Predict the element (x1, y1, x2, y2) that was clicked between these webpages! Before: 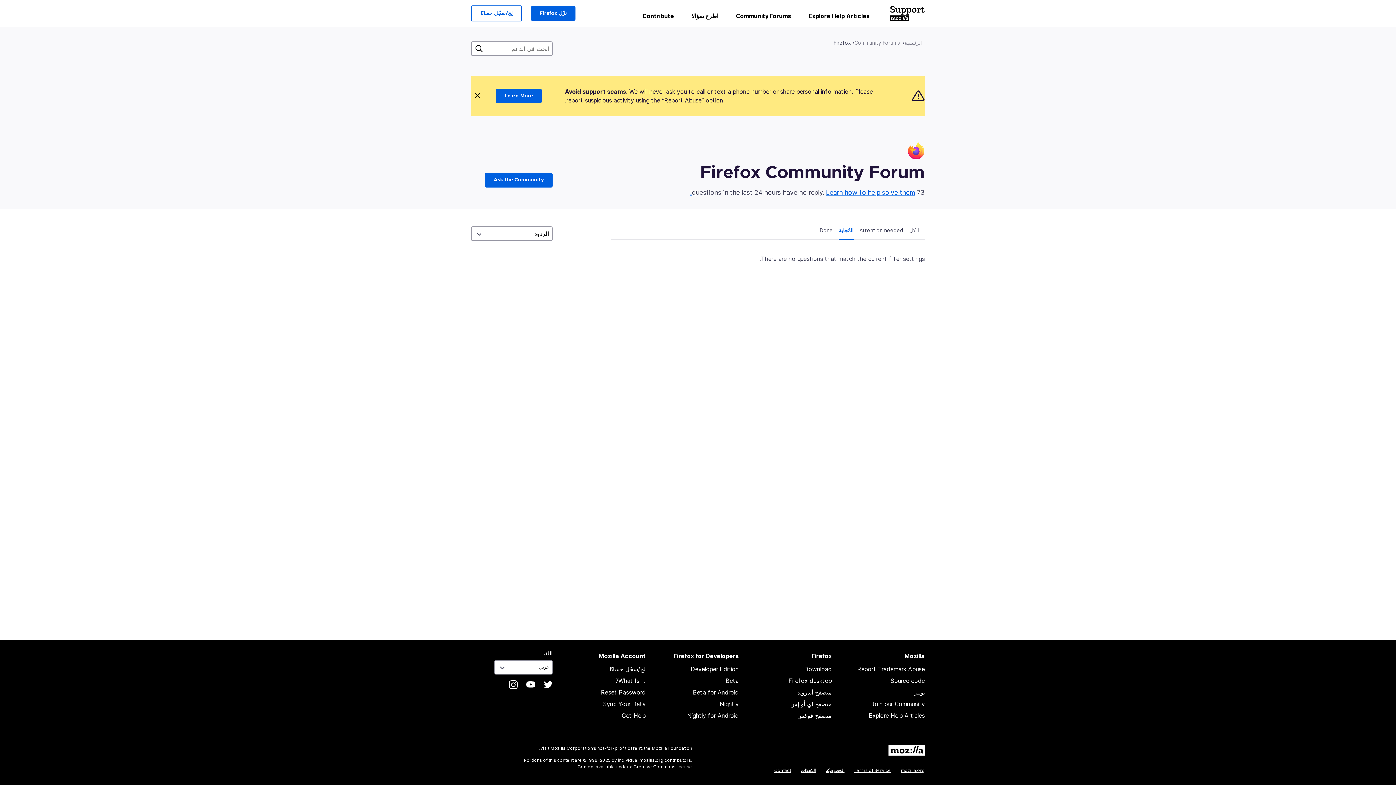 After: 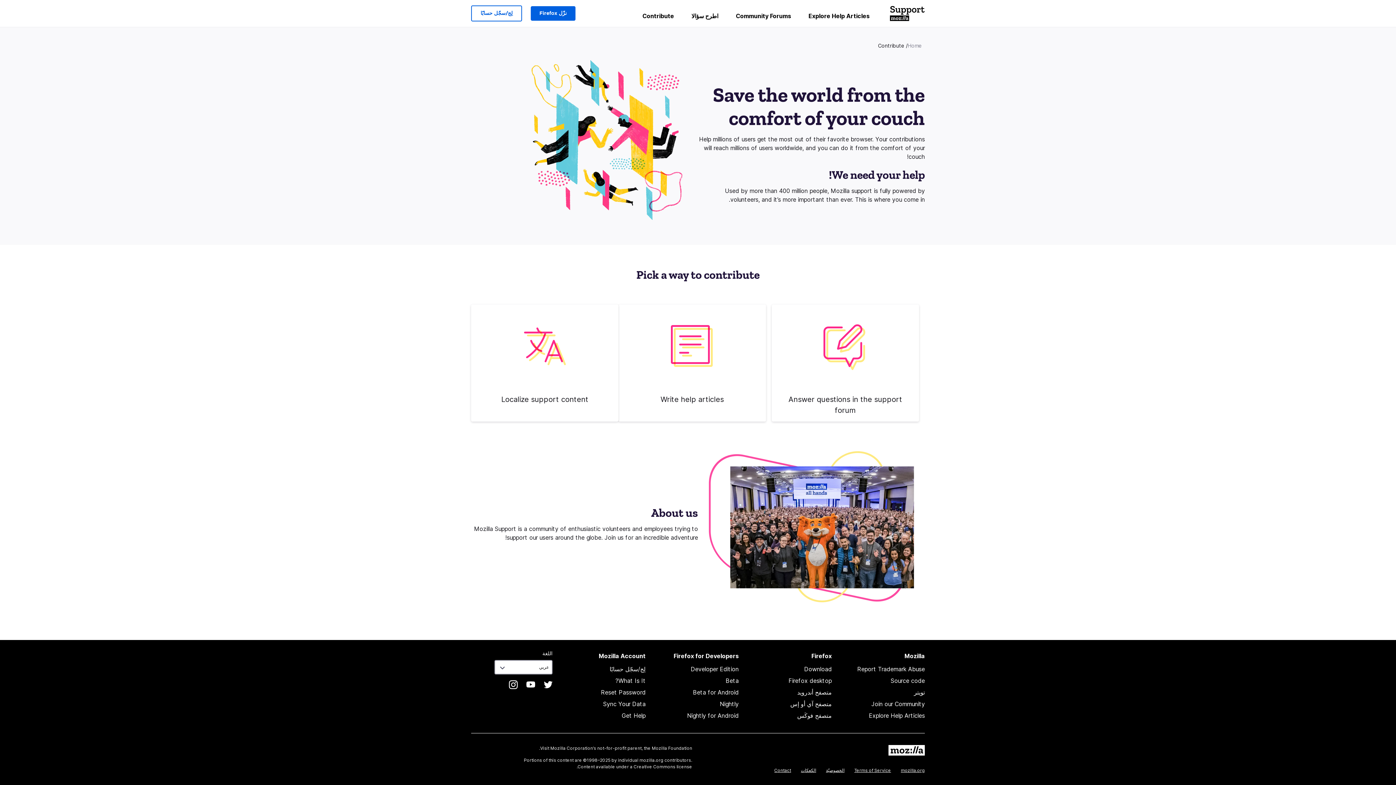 Action: label: Join our Community bbox: (871, 700, 925, 708)